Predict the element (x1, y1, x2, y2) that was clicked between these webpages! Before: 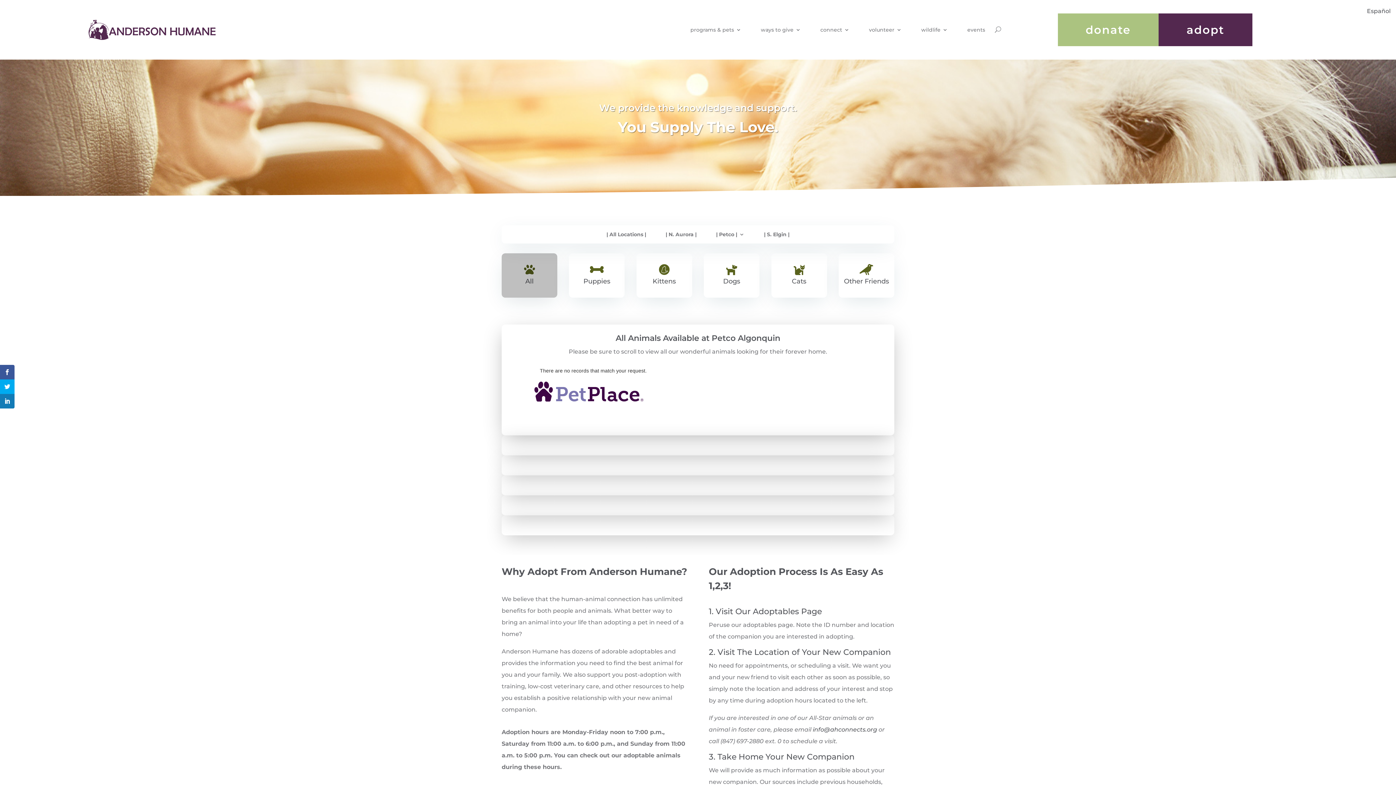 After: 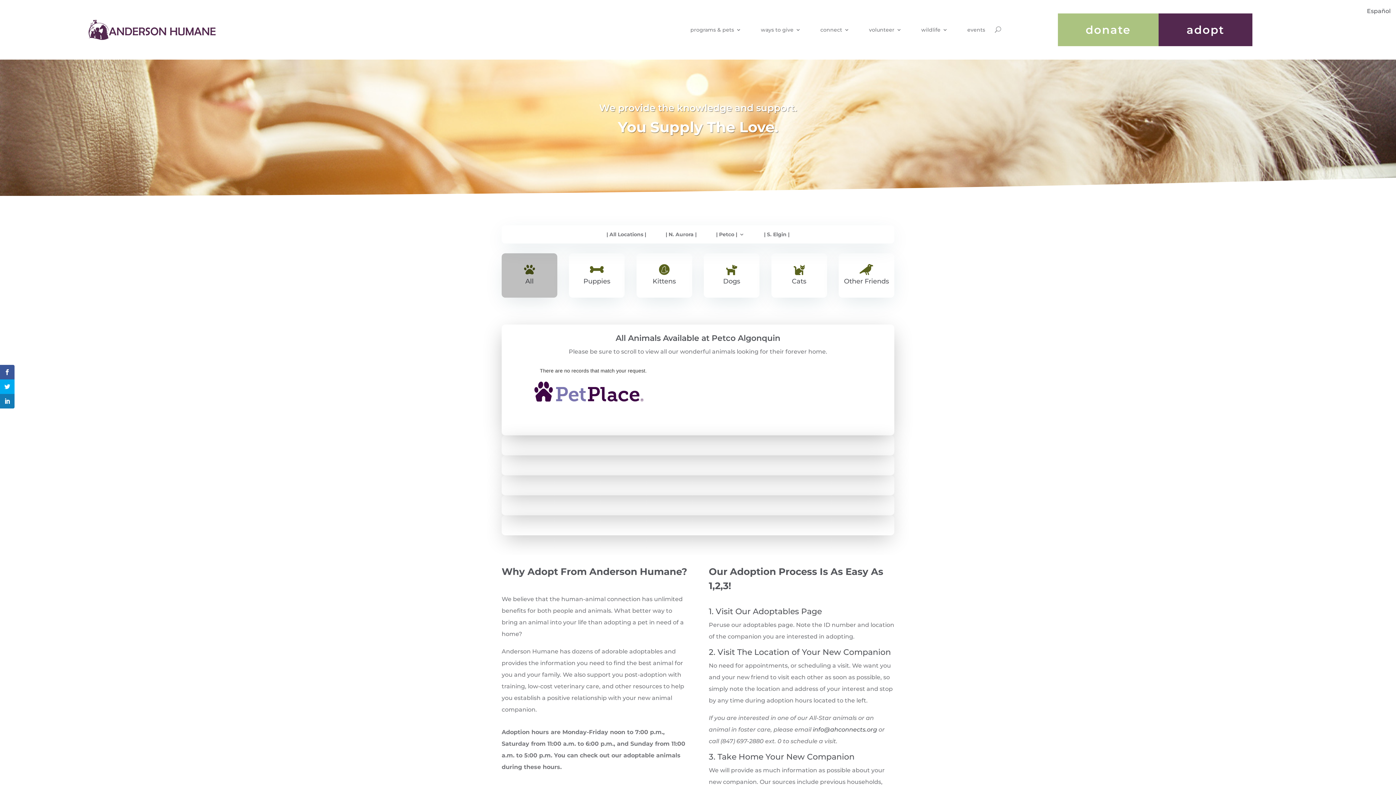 Action: label: info@ahconnects.org bbox: (812, 726, 877, 733)